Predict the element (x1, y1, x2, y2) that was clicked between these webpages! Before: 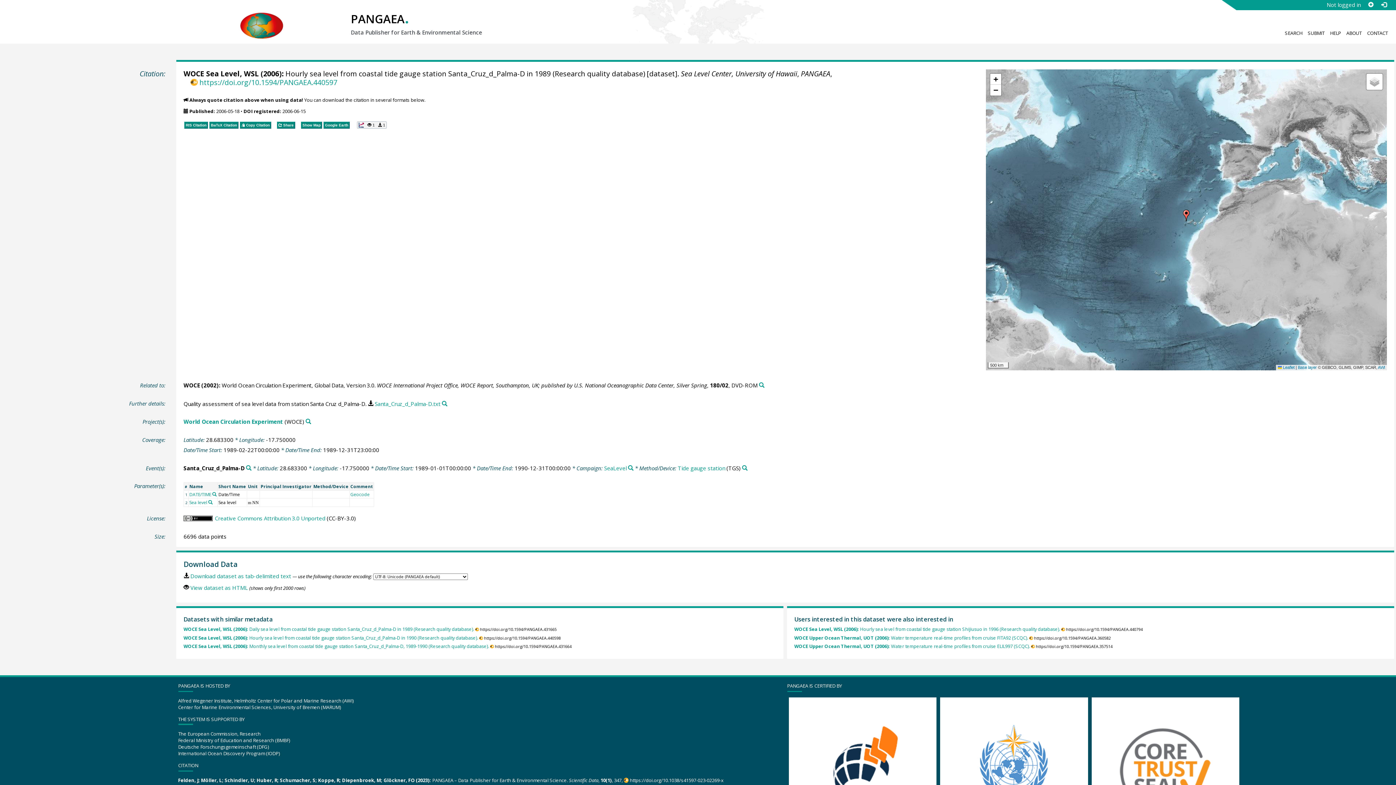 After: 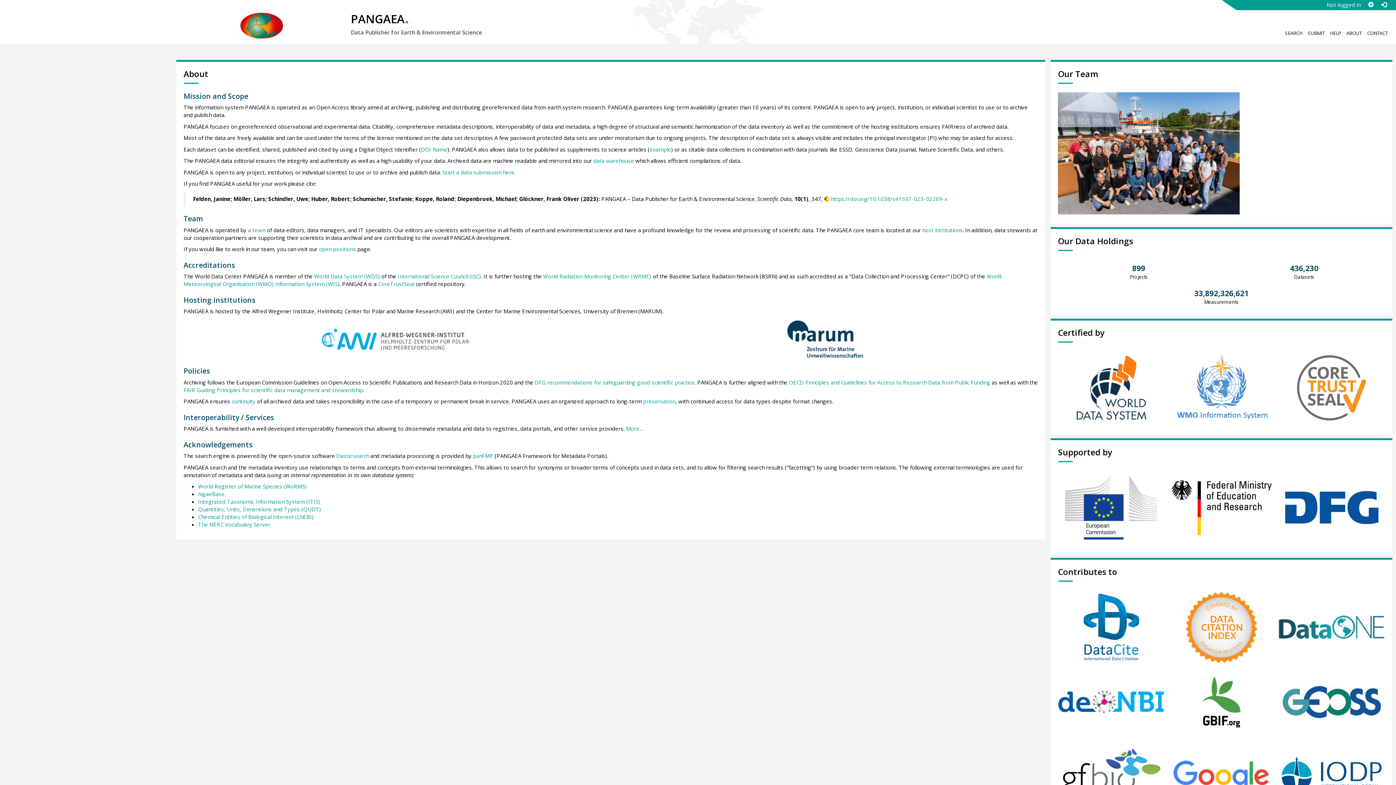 Action: bbox: (1346, 29, 1362, 38) label: ABOUT